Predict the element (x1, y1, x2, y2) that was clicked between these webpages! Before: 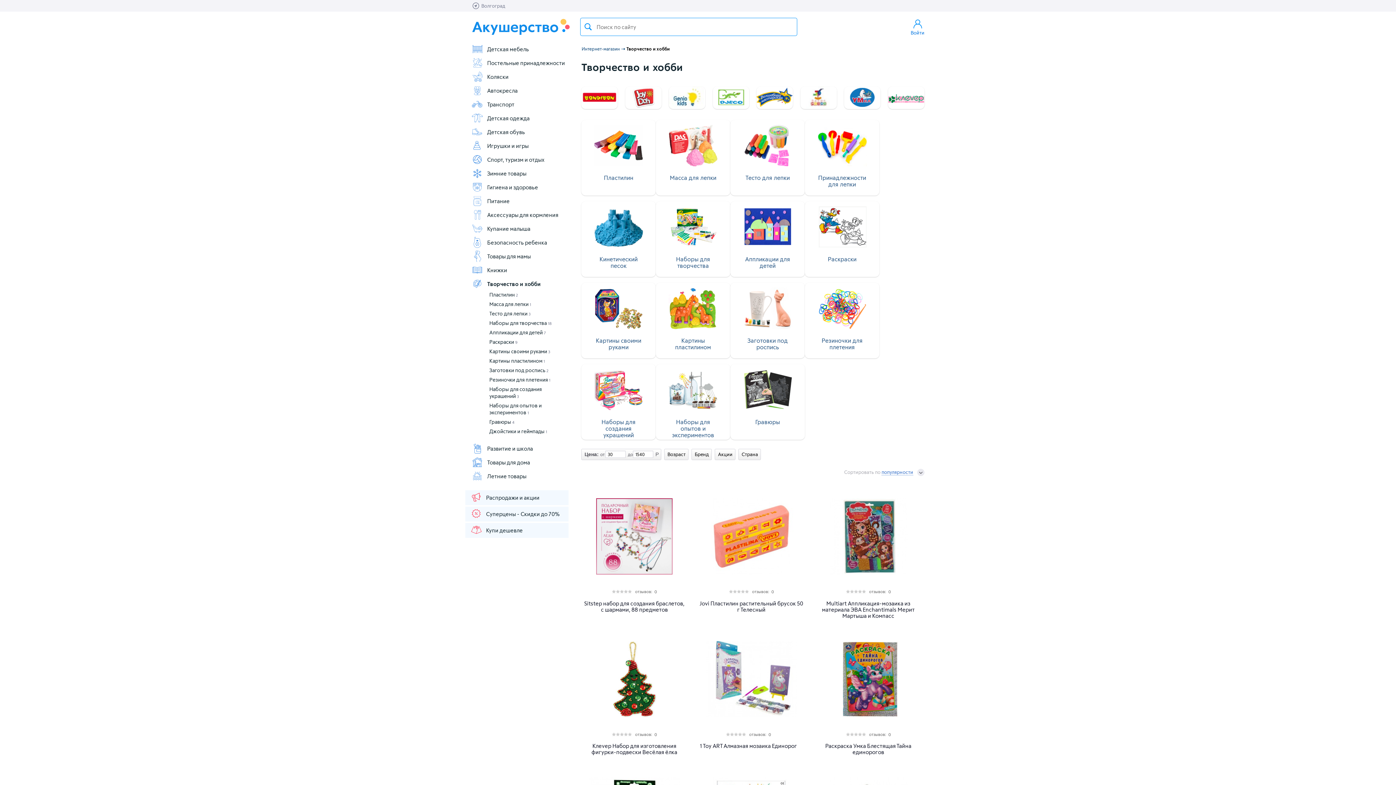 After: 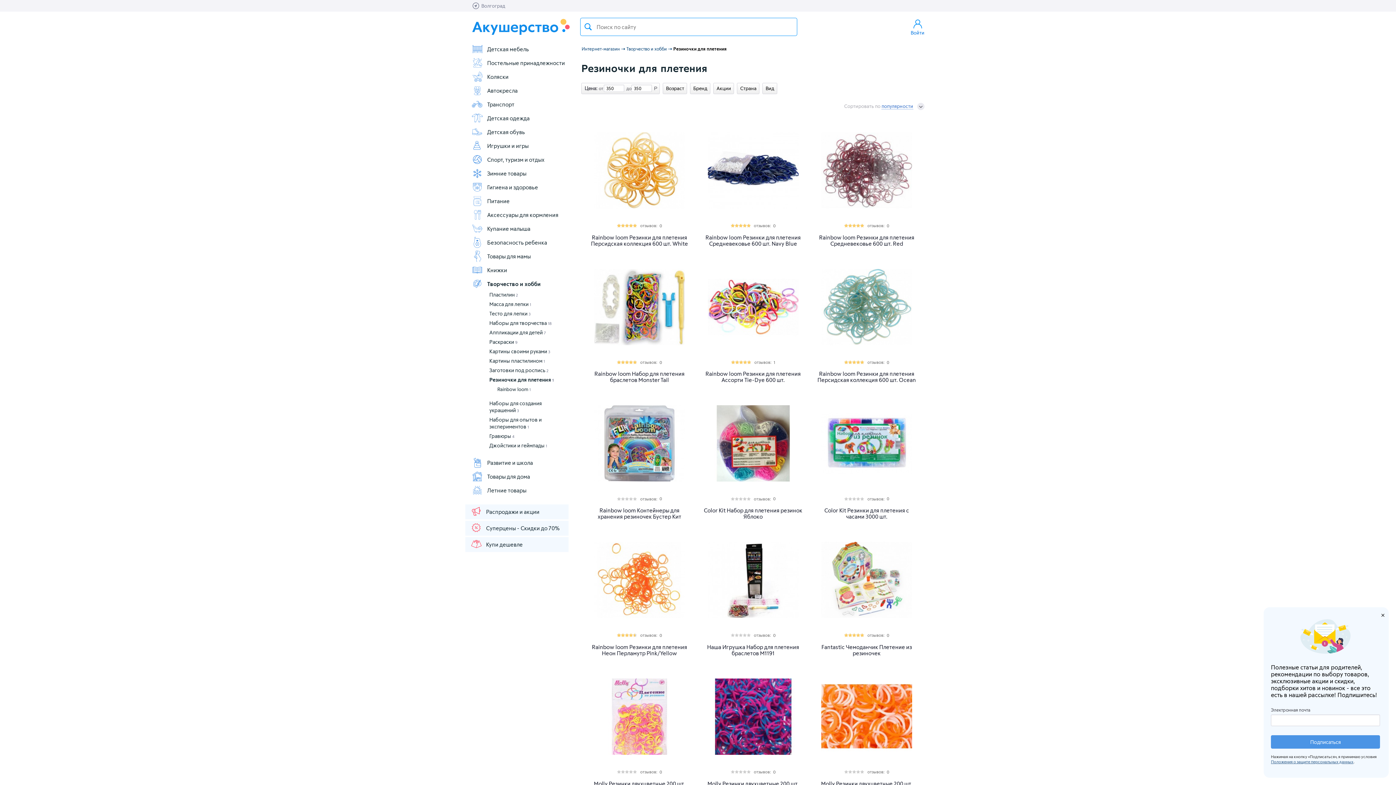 Action: label: Резиночки для плетения bbox: (813, 287, 871, 357)